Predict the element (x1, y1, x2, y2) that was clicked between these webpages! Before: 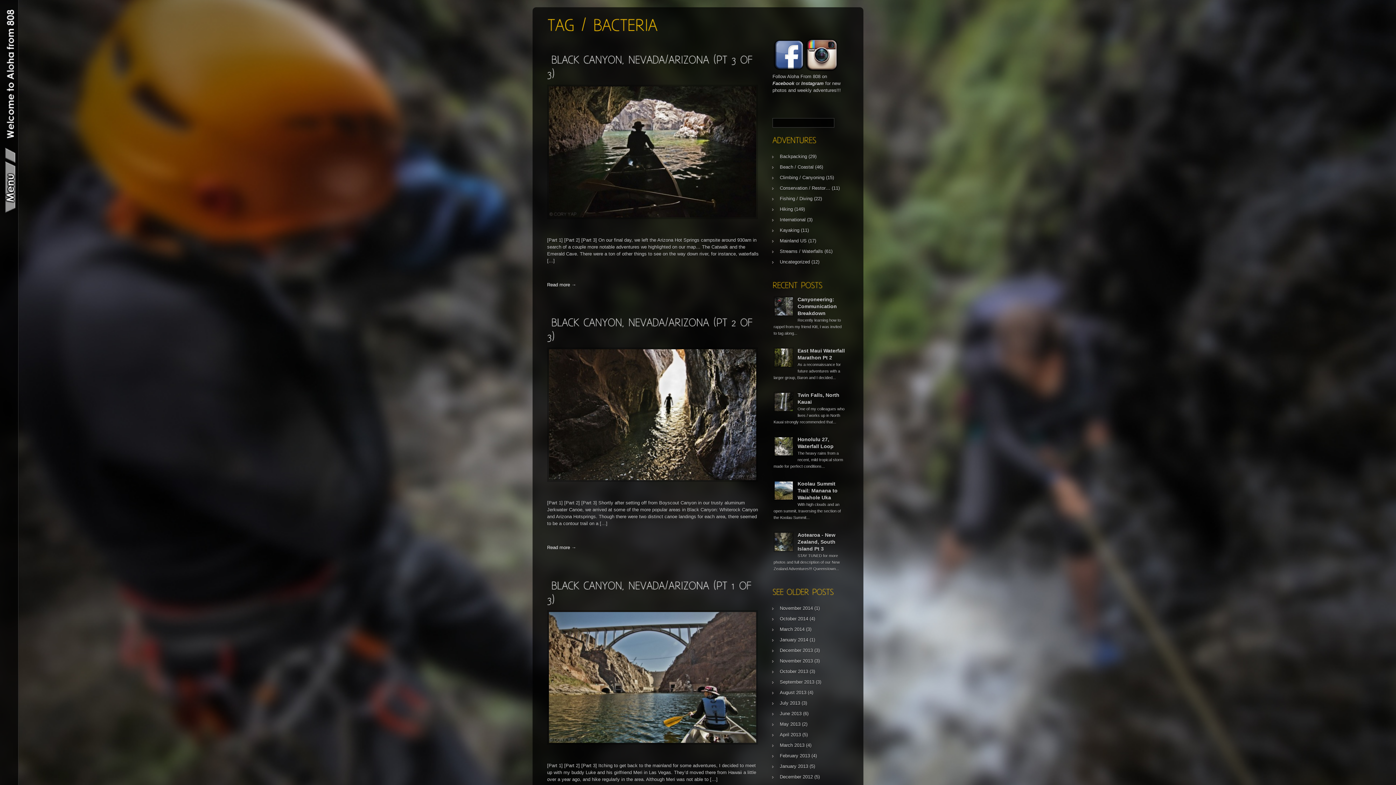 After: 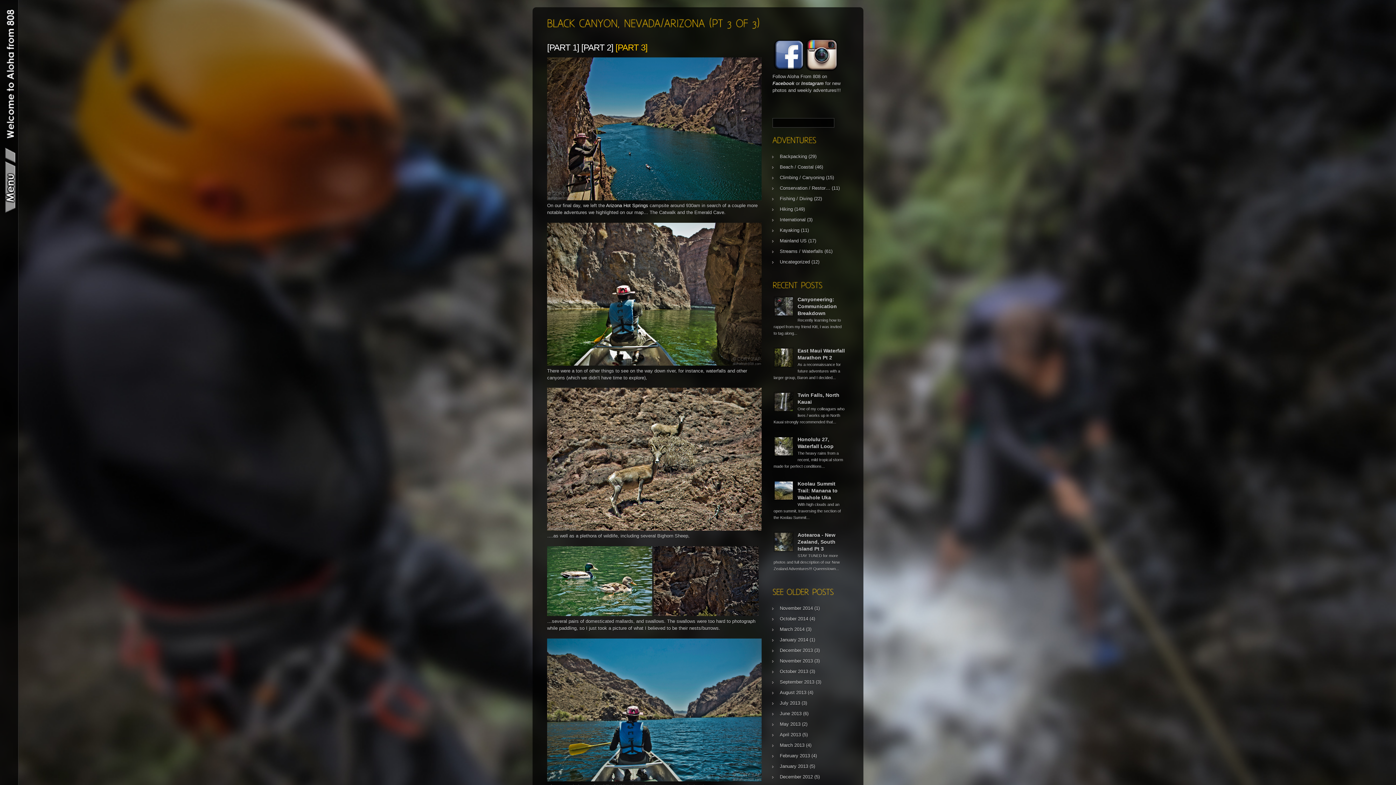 Action: bbox: (547, 54, 756, 79) label: BLACKCANYON,NEVADA/ARIZONA(PT3OF3)